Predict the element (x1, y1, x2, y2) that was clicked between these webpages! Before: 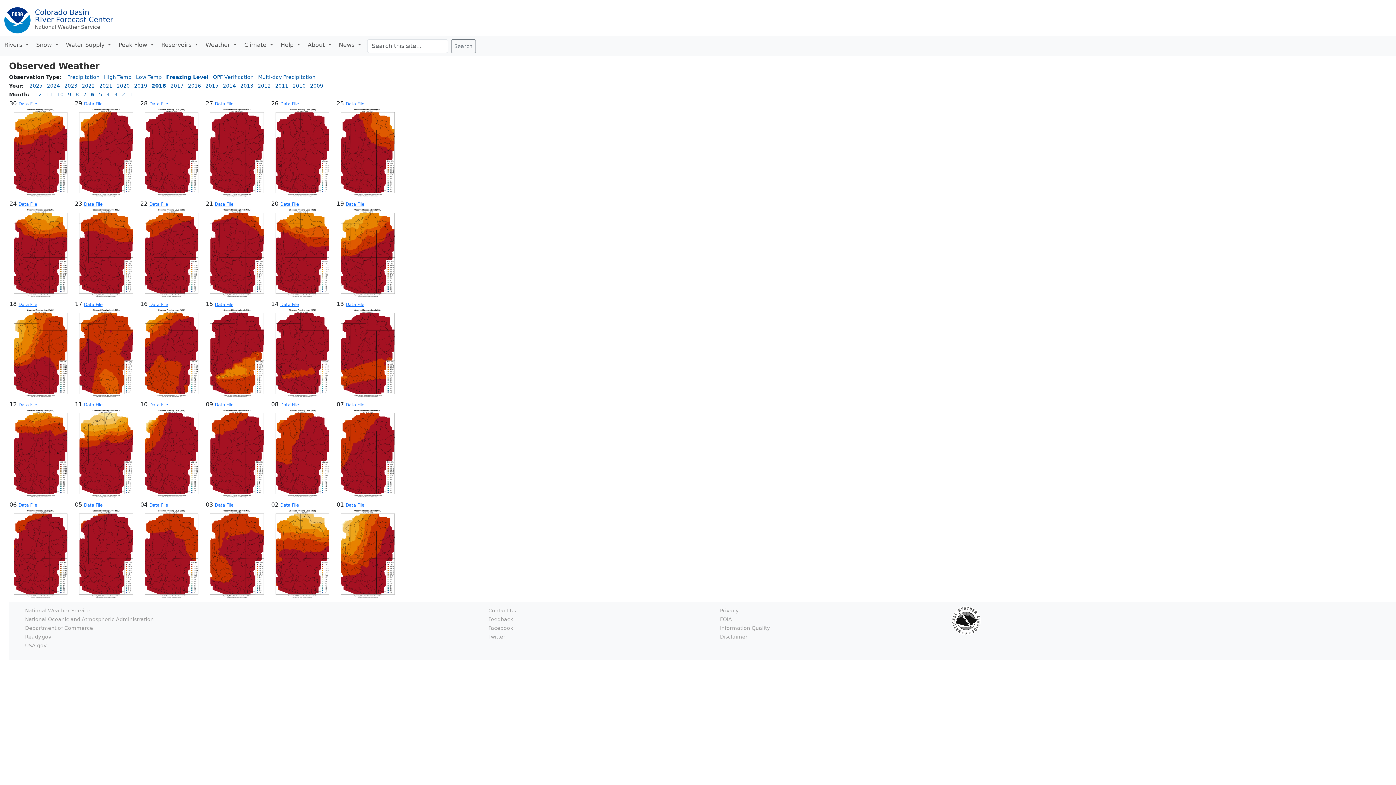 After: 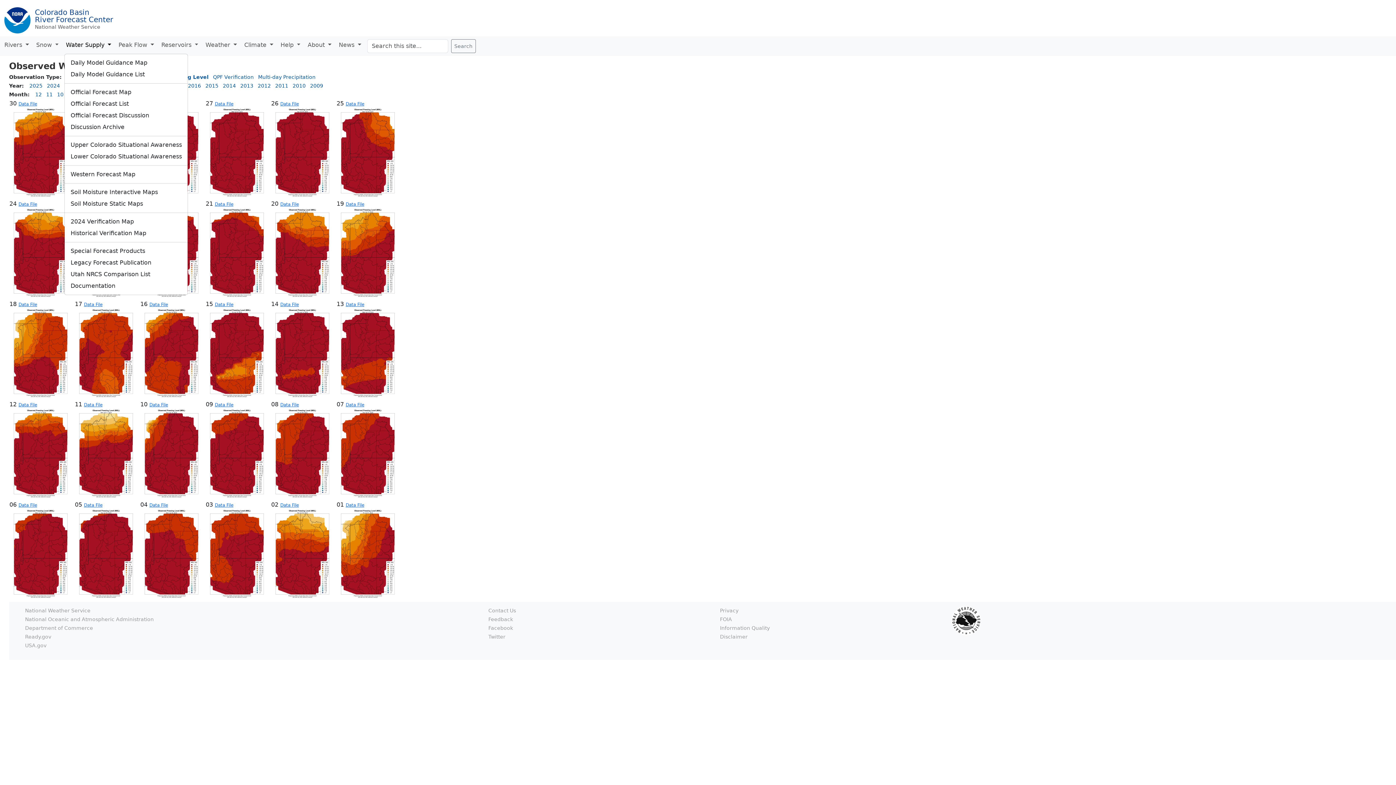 Action: bbox: (64, 39, 117, 50) label: Water Supply 